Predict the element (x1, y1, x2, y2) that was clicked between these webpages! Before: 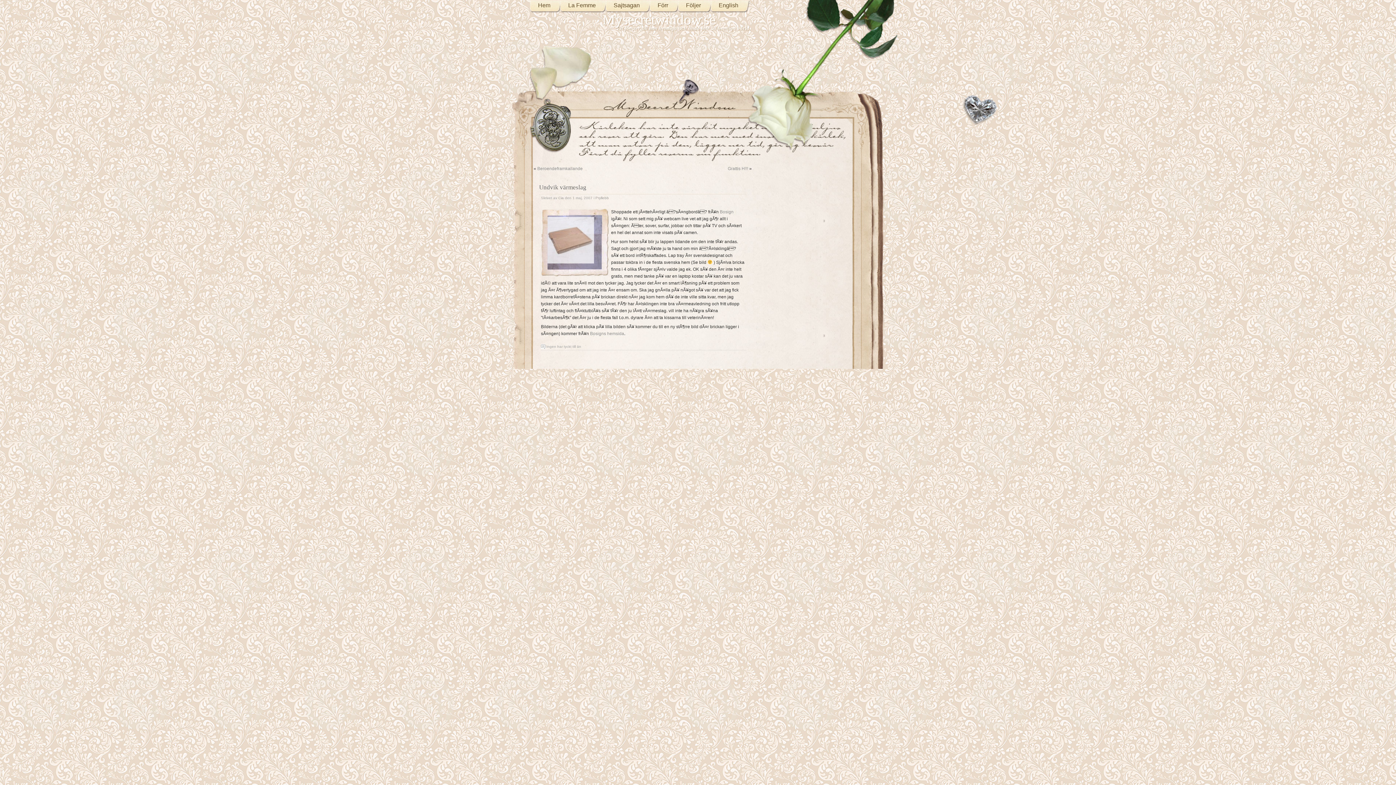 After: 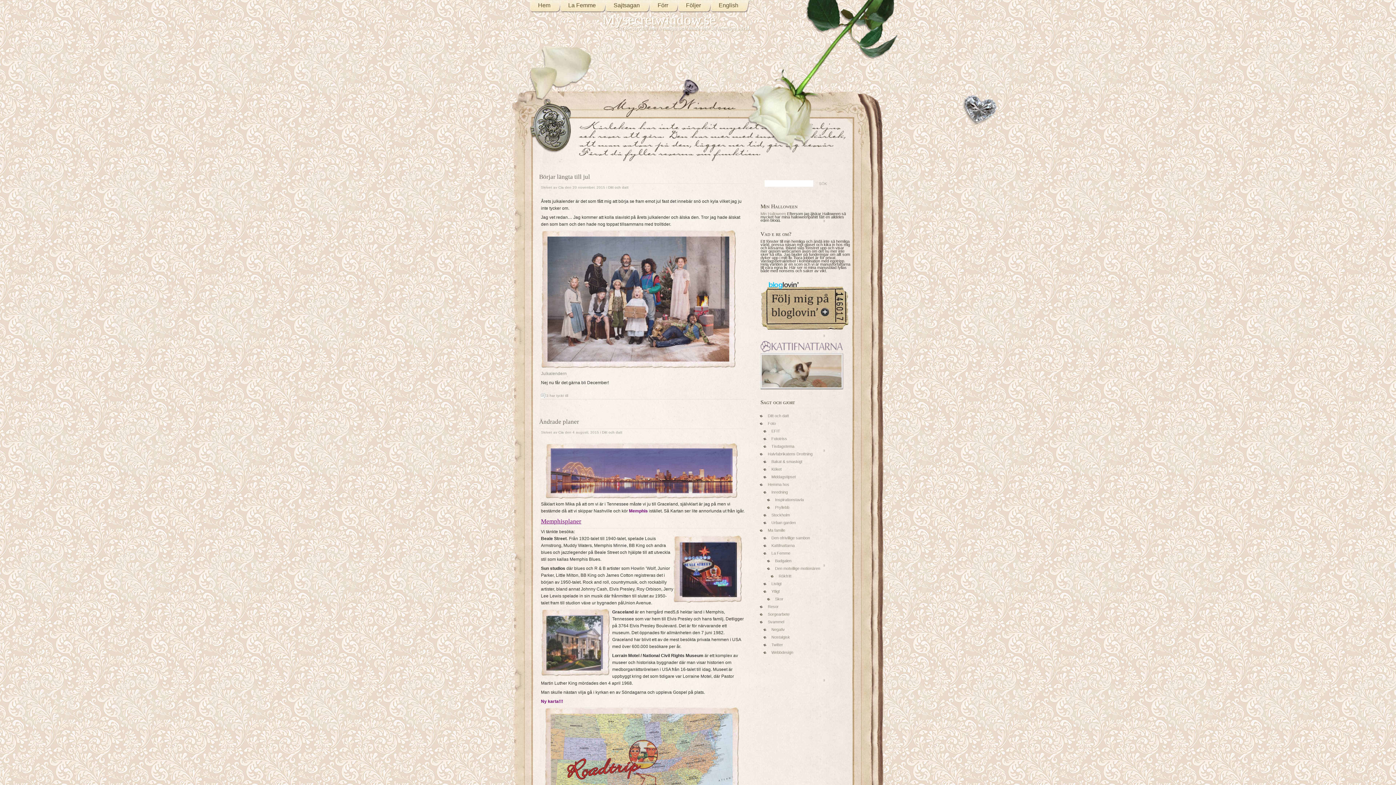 Action: label: Hem bbox: (530, 0, 561, 12)